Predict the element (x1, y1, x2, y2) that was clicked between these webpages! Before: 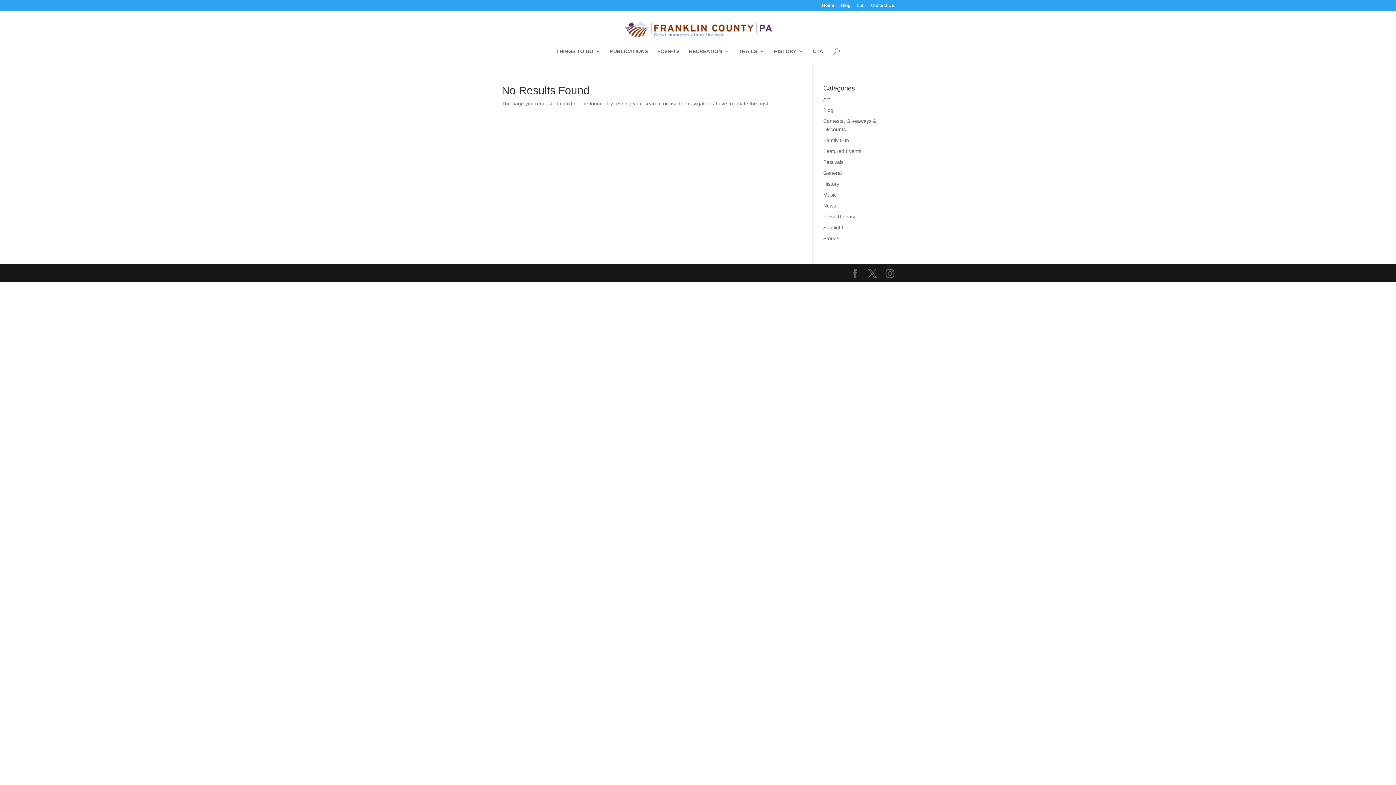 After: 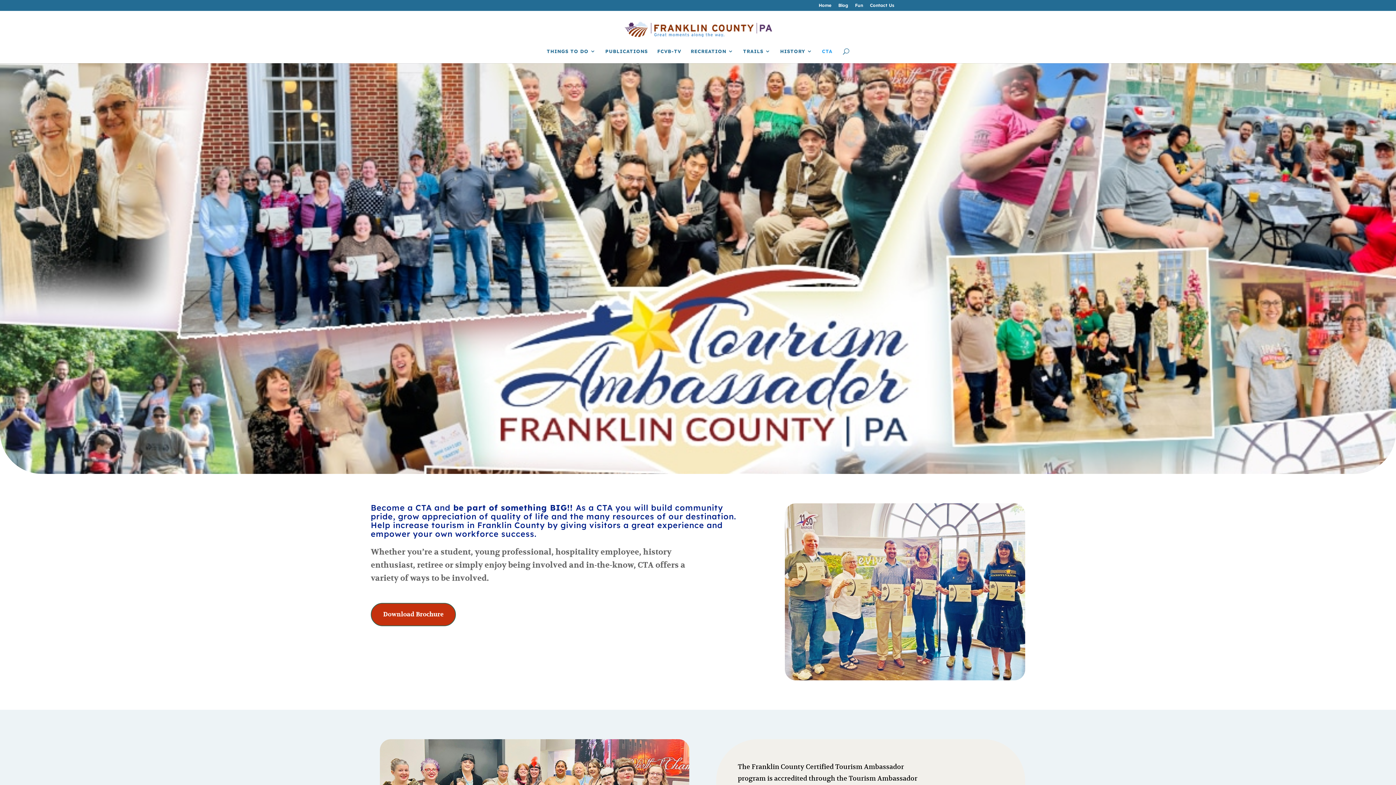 Action: bbox: (813, 48, 823, 64) label: CTA